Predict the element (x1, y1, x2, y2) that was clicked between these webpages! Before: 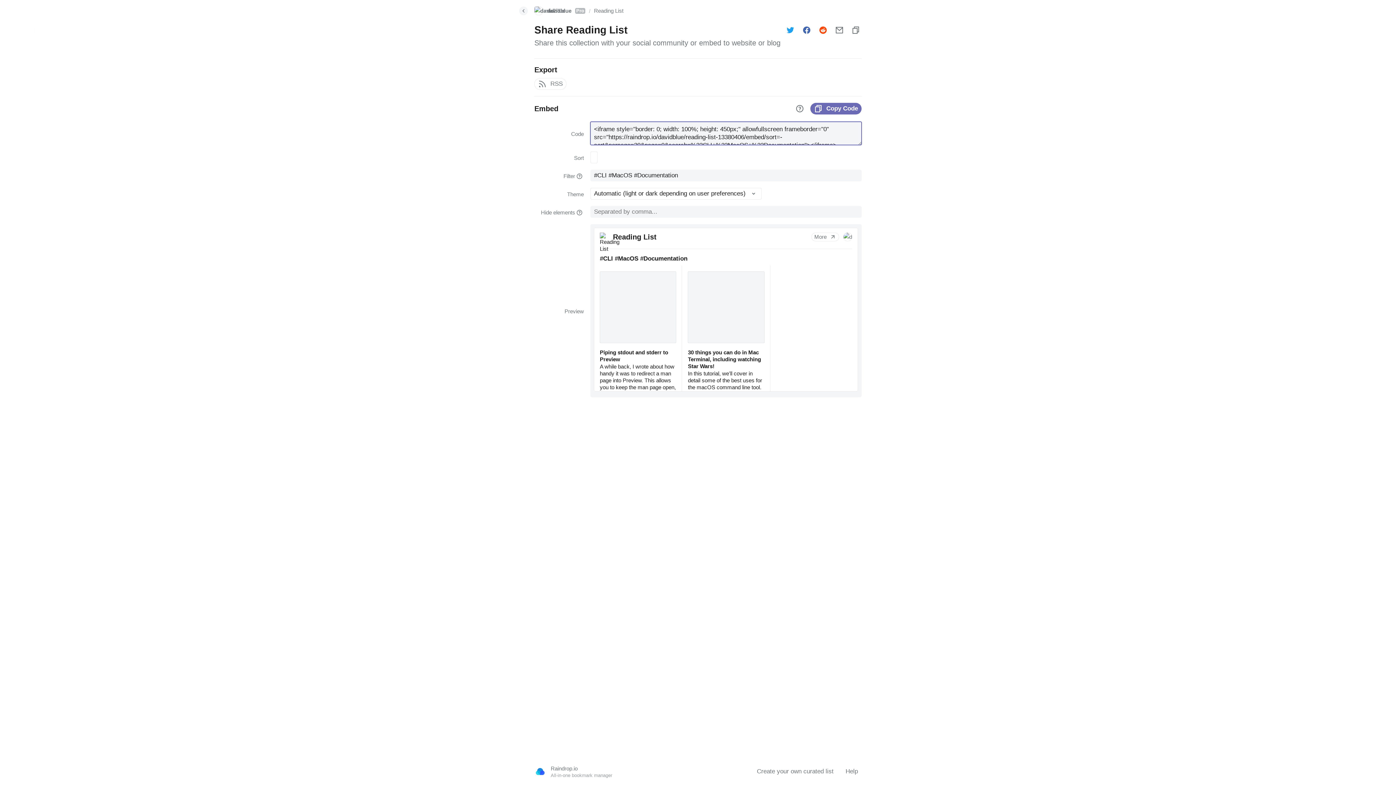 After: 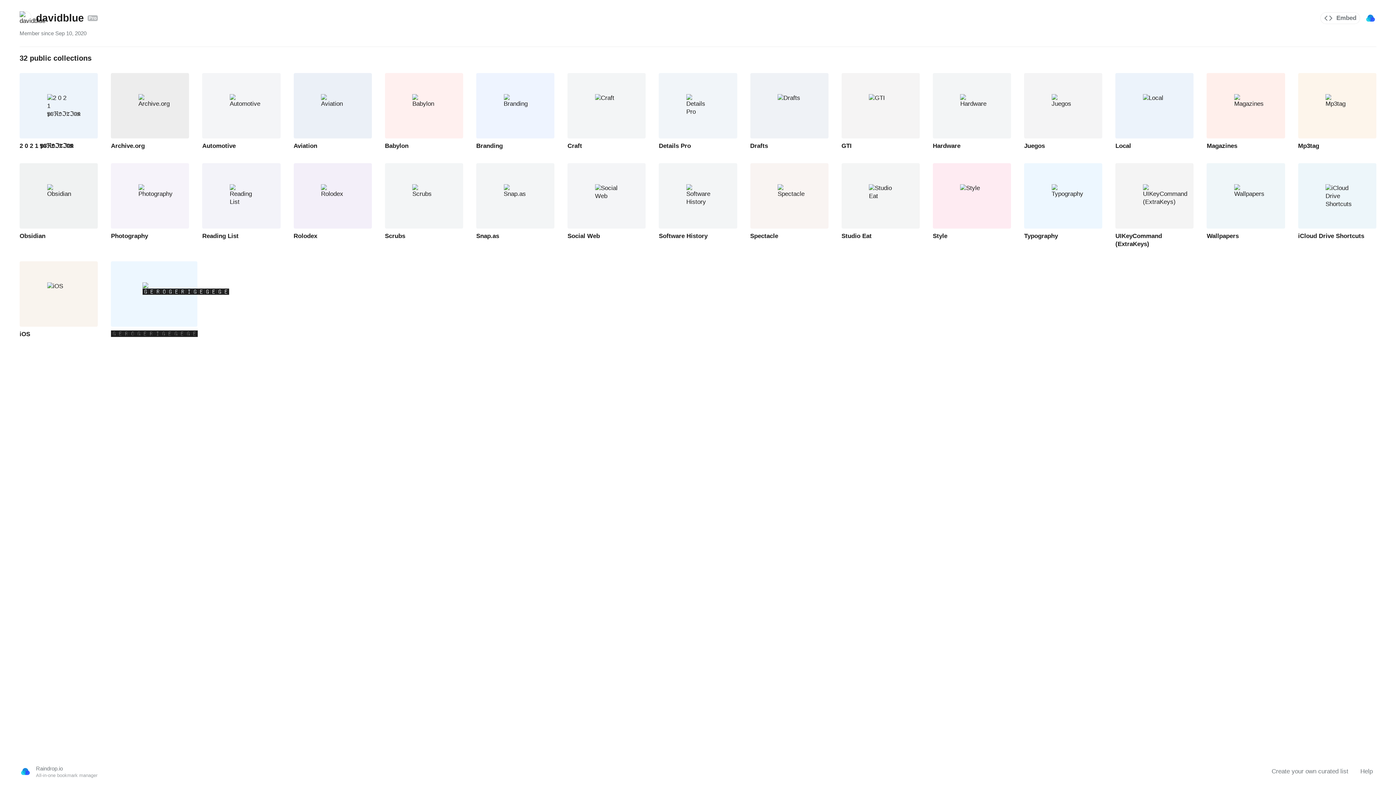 Action: label: davidblue
Pro bbox: (534, 6, 585, 15)